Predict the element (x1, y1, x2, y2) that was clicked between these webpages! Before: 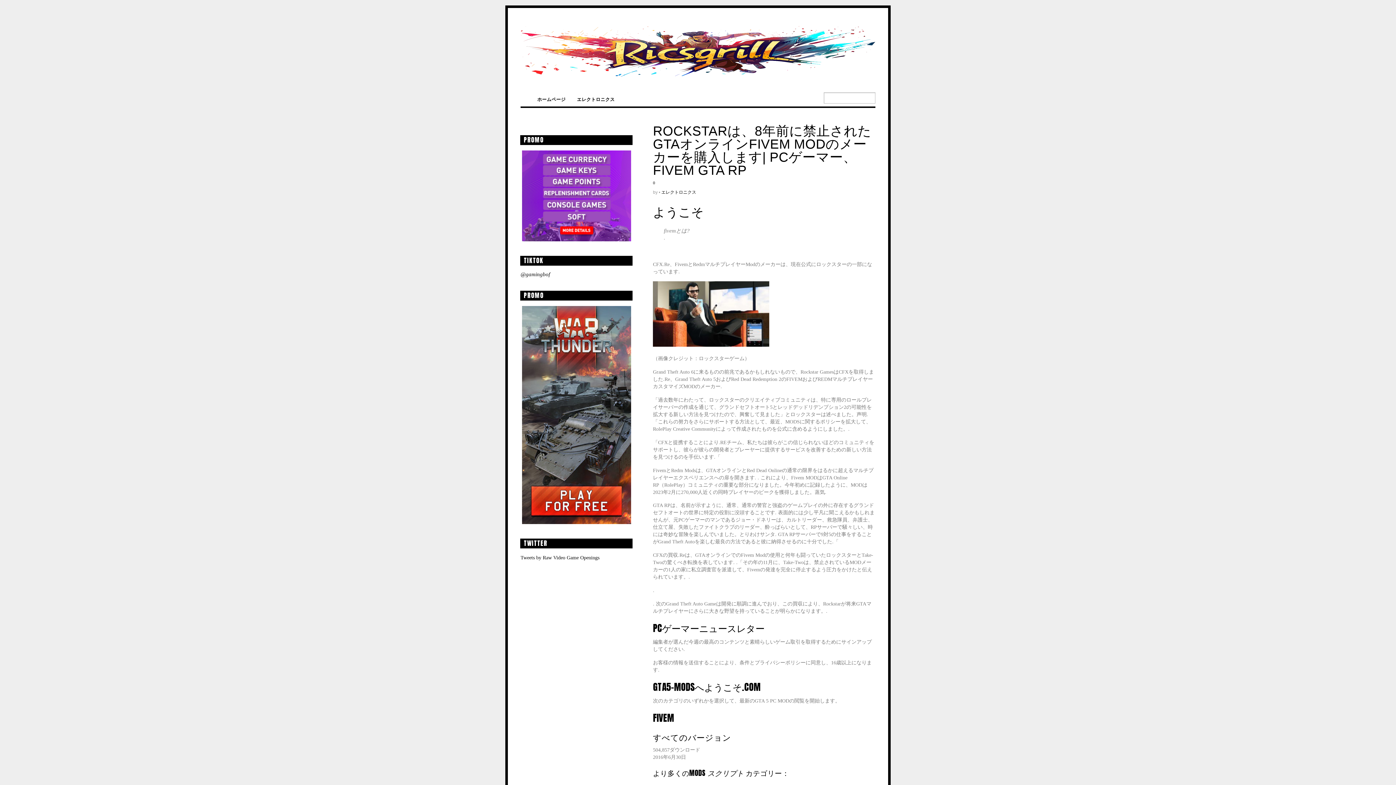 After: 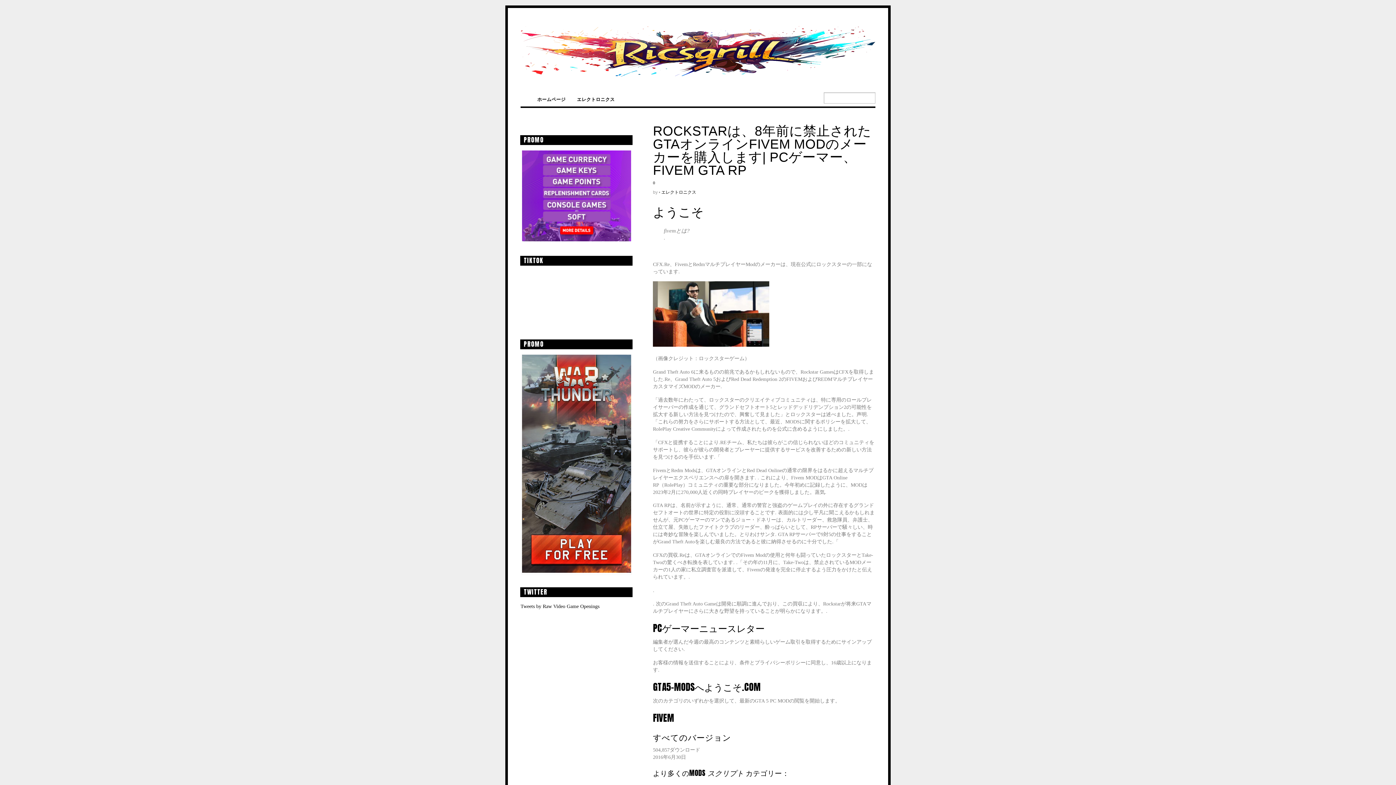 Action: bbox: (522, 306, 631, 526)